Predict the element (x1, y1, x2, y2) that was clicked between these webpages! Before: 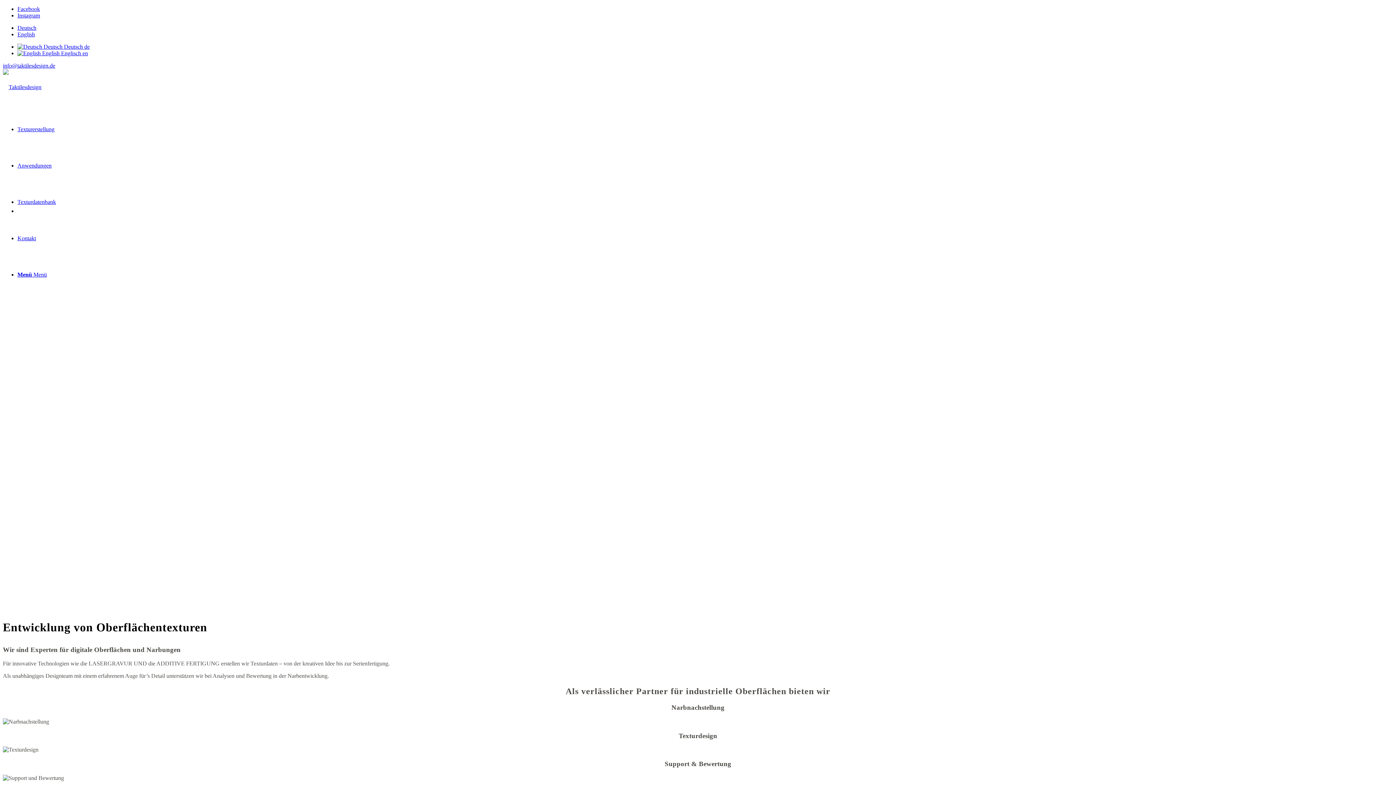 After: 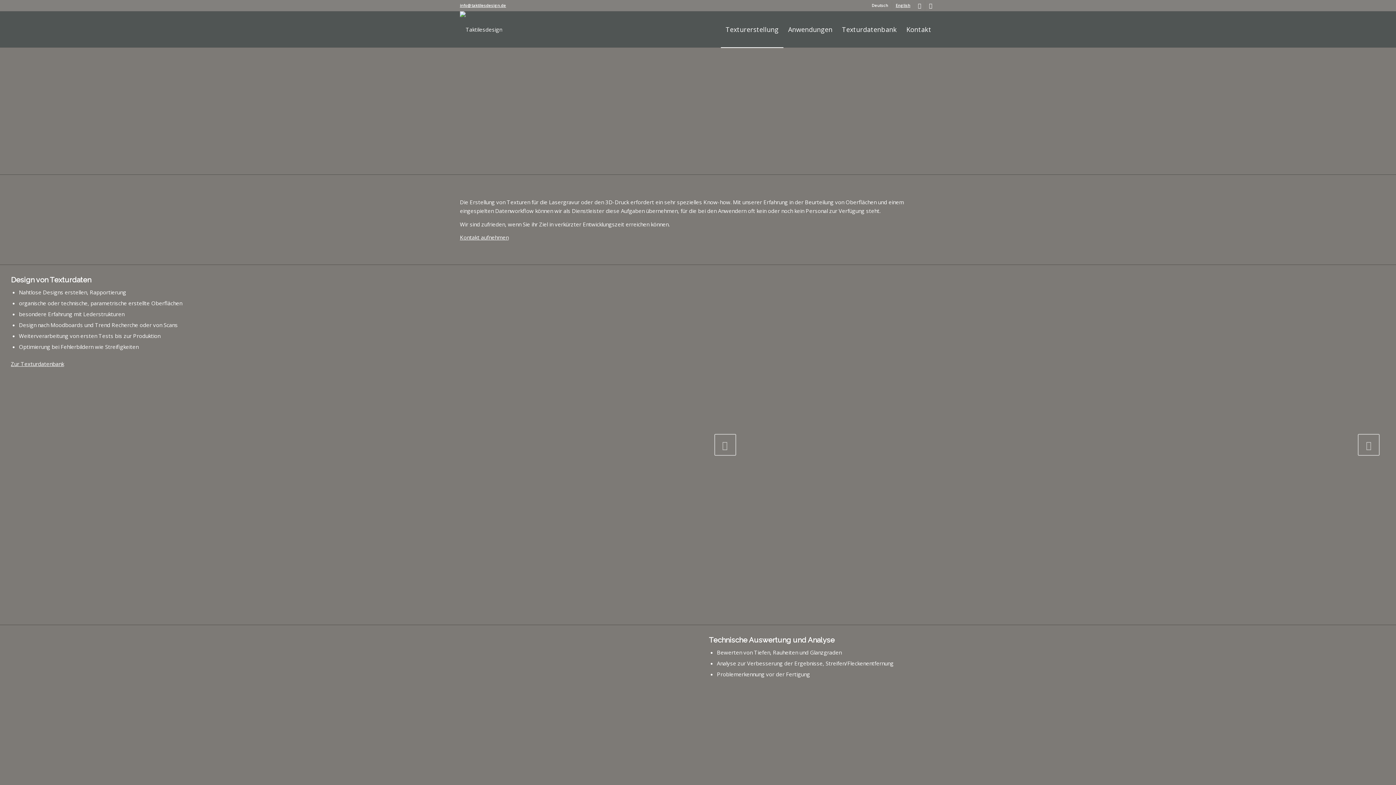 Action: label: Texturerstellung bbox: (17, 126, 54, 132)